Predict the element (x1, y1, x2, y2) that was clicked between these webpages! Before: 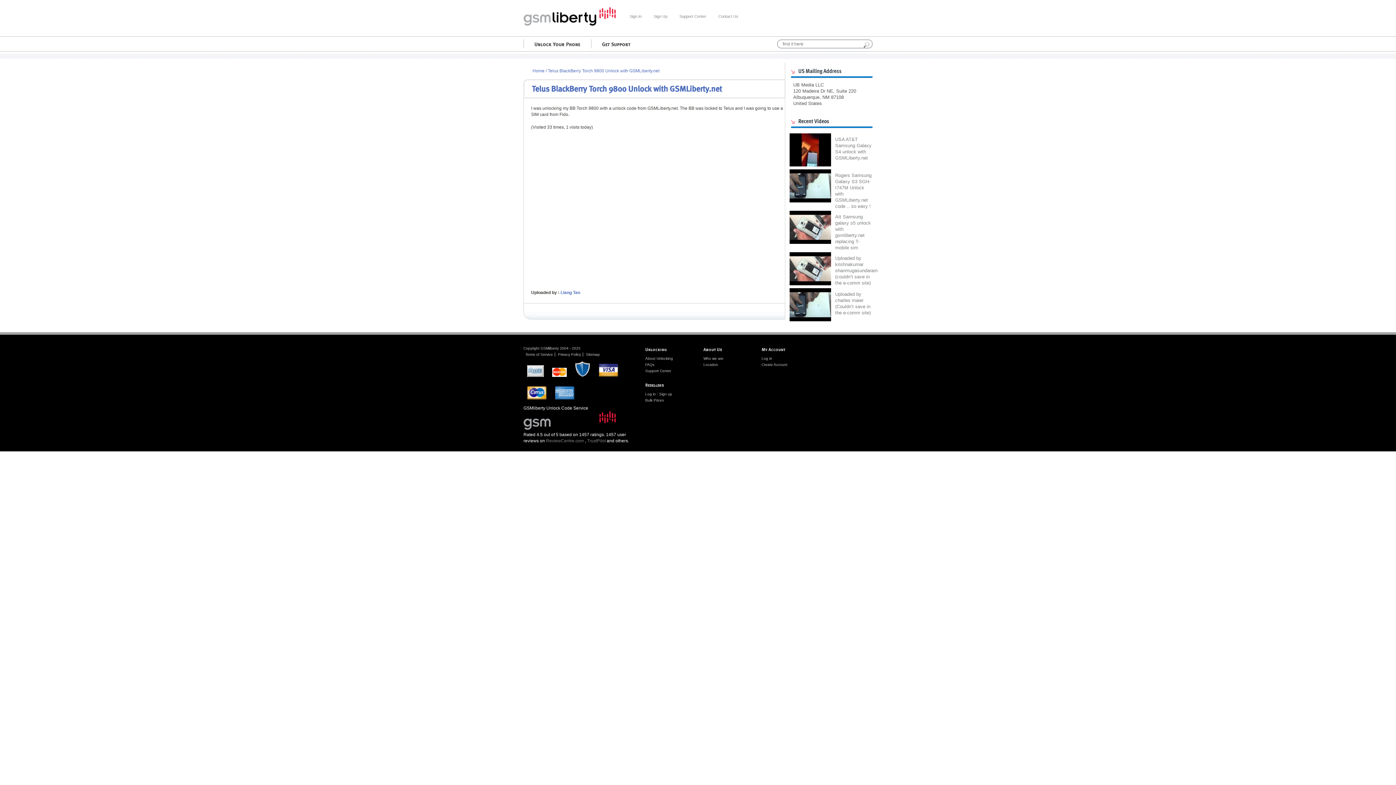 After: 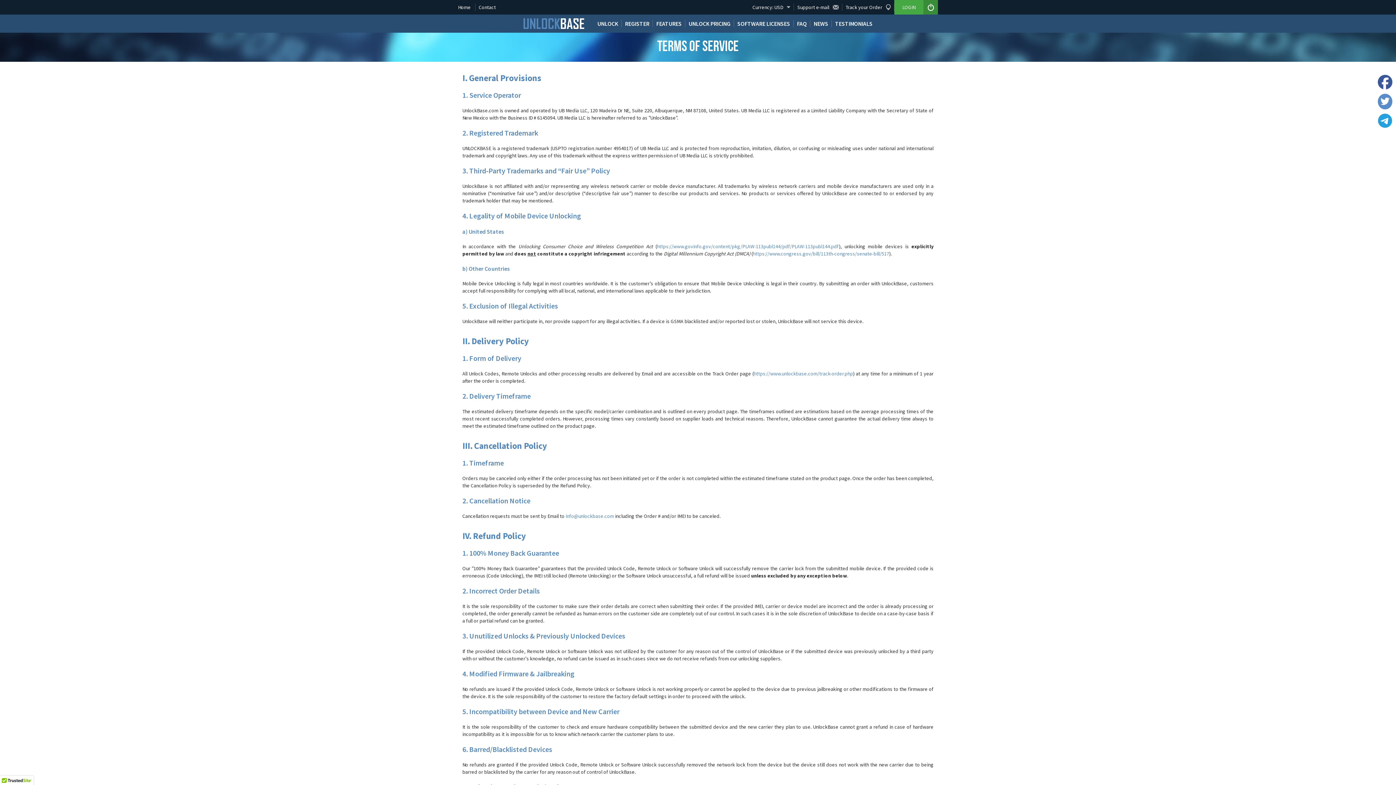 Action: bbox: (523, 352, 555, 356) label: Terms of Service